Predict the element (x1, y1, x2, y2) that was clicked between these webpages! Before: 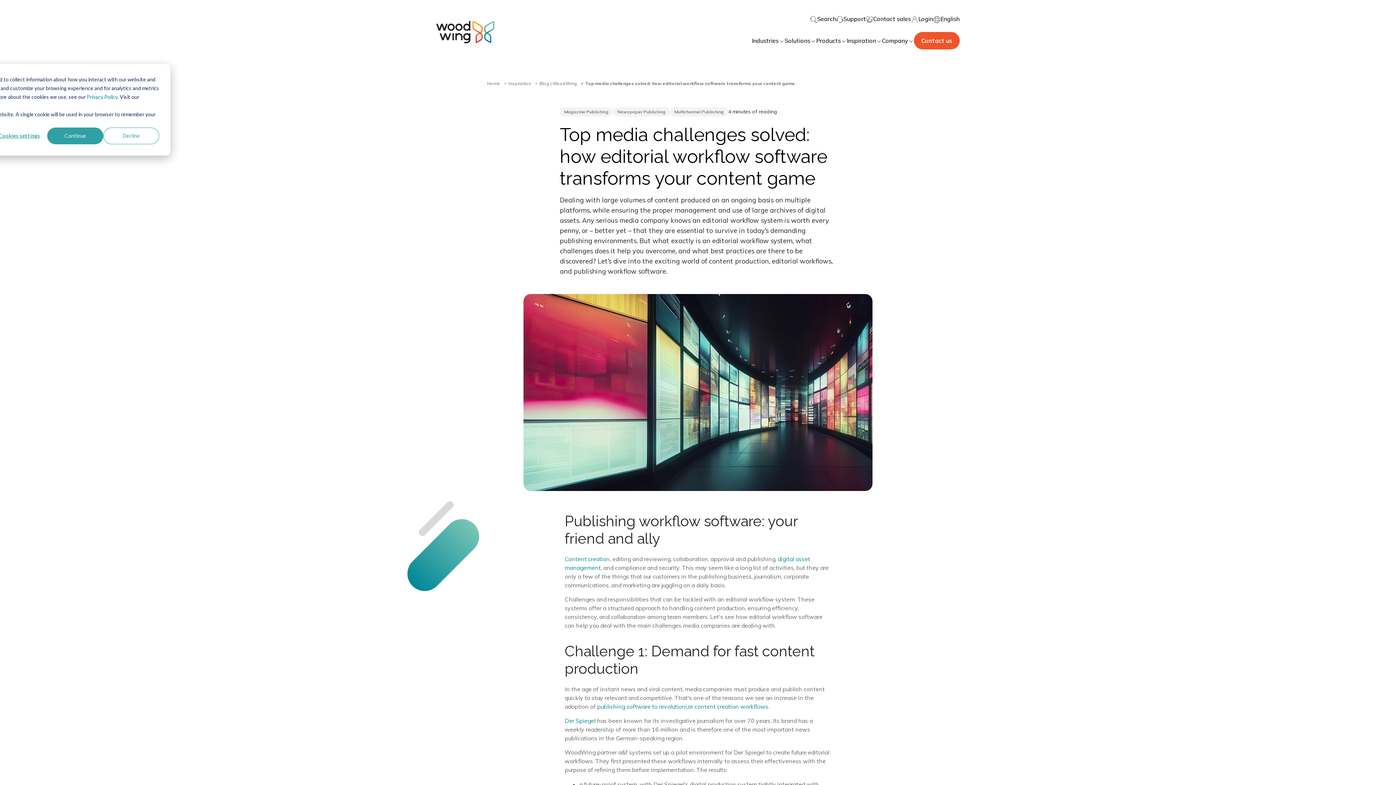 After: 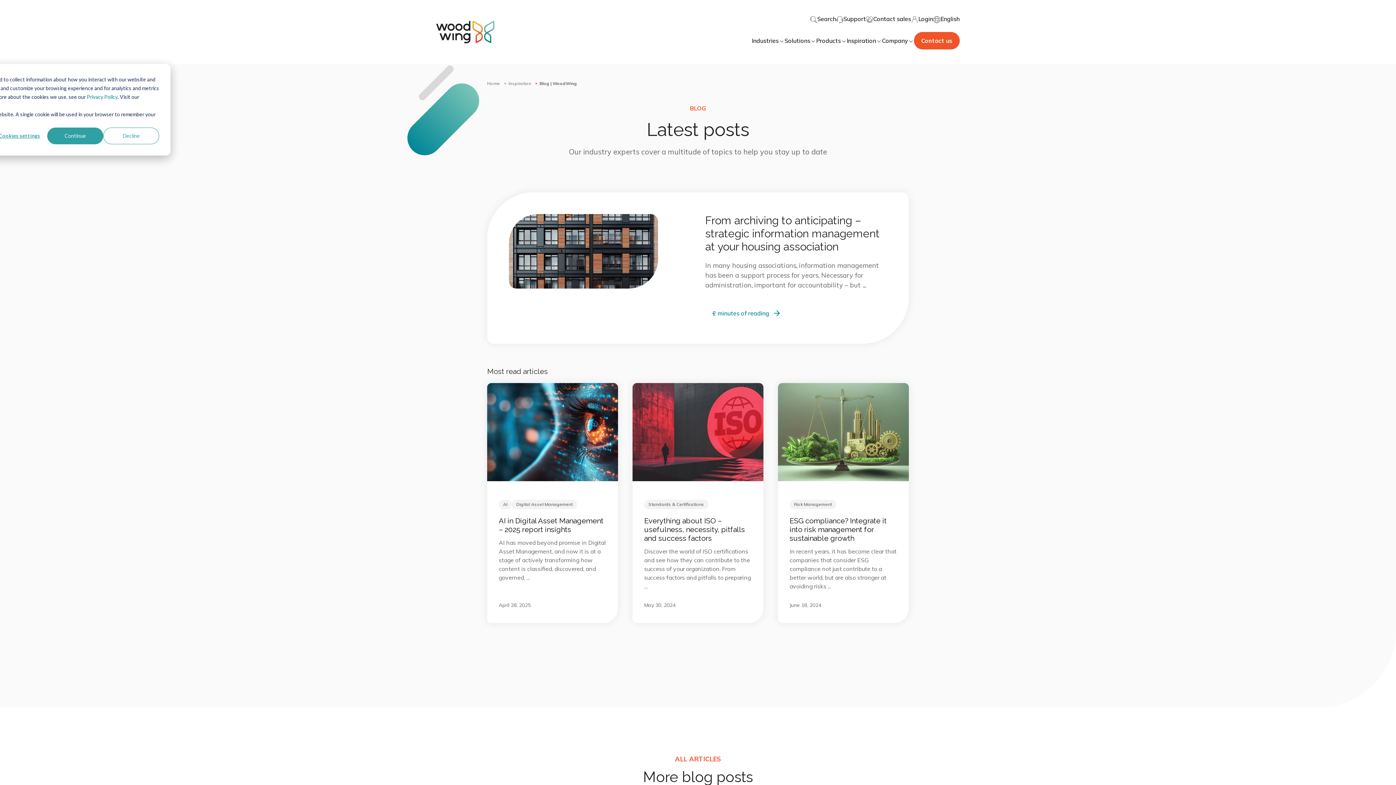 Action: label: Blog | WoodWing bbox: (539, 74, 582, 92)